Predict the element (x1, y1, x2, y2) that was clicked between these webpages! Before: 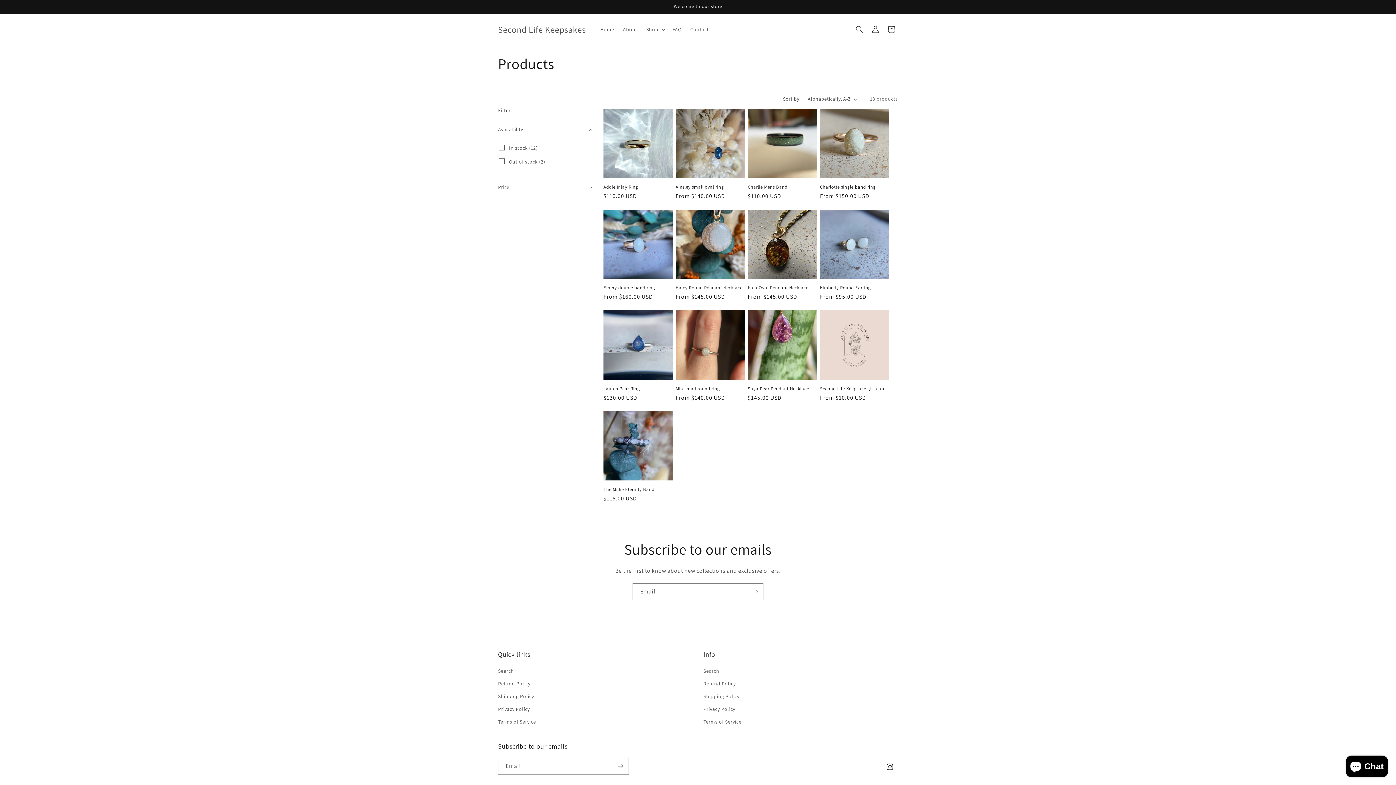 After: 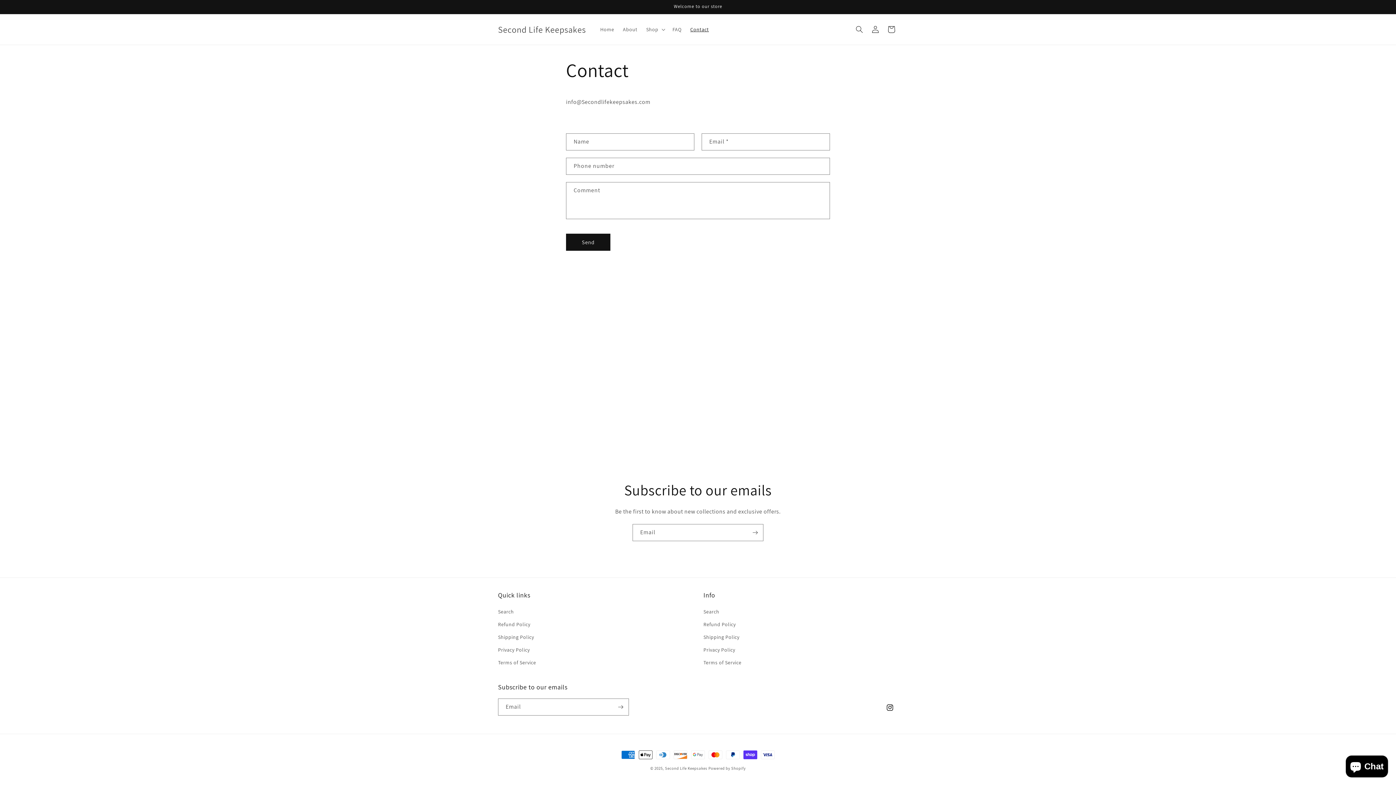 Action: bbox: (686, 21, 713, 37) label: Contact